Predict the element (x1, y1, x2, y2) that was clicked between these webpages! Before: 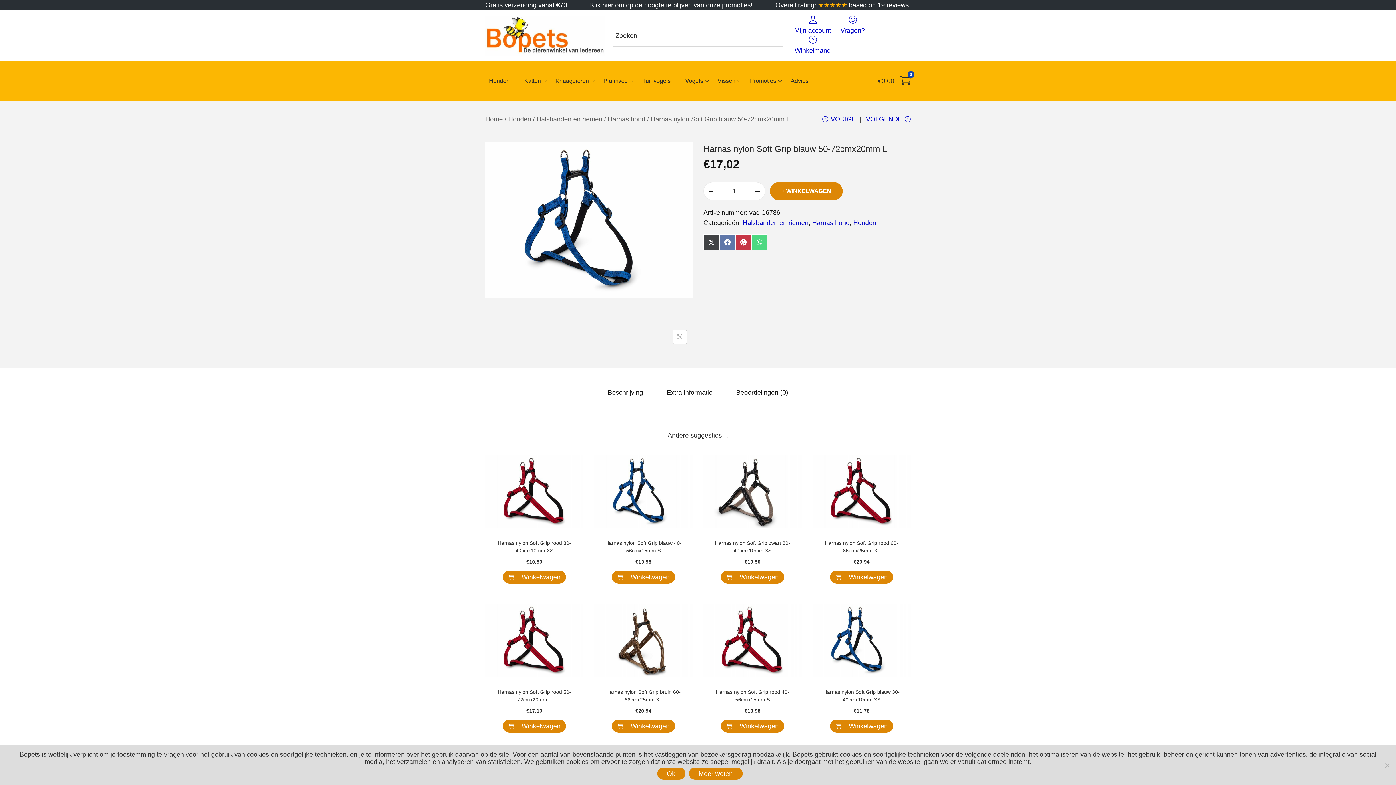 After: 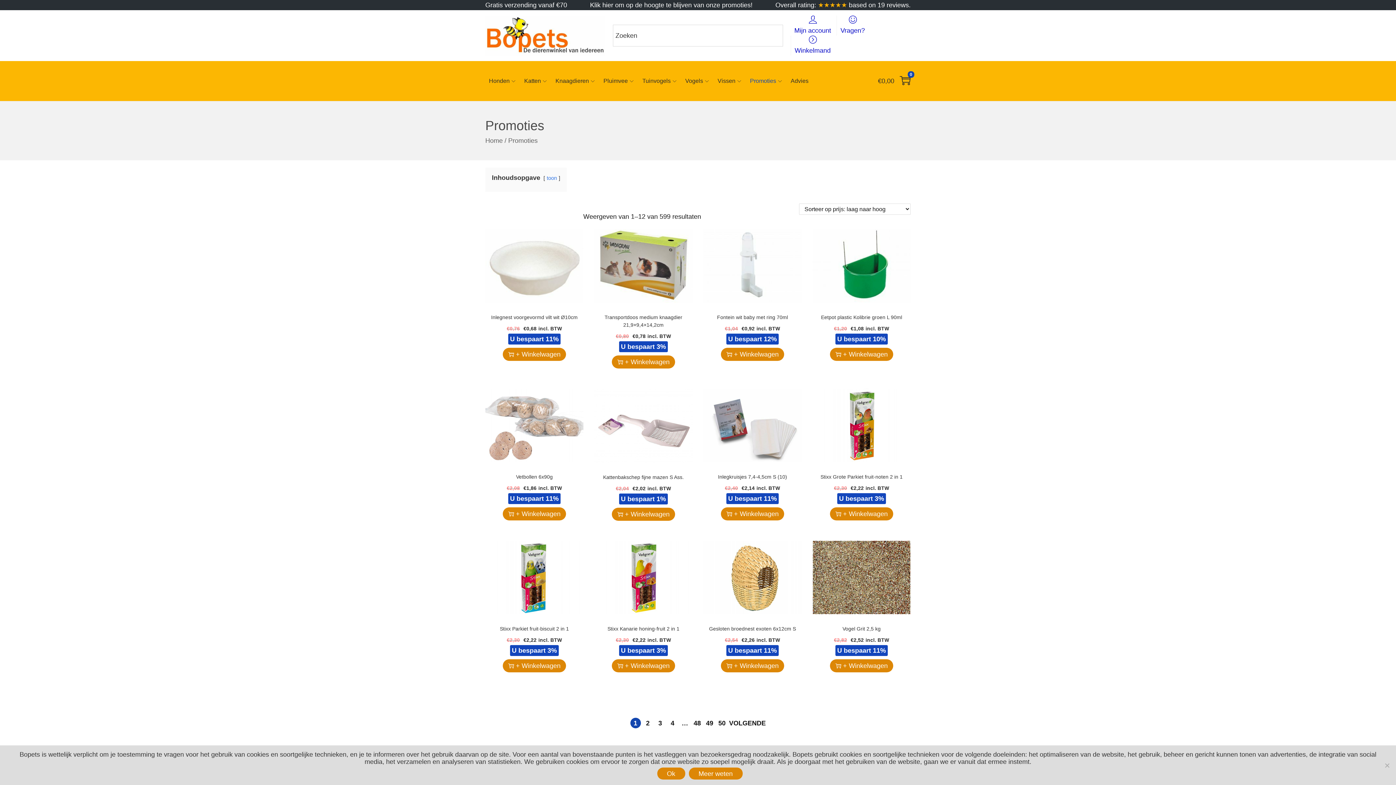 Action: bbox: (750, 64, 783, 97) label: Promoties